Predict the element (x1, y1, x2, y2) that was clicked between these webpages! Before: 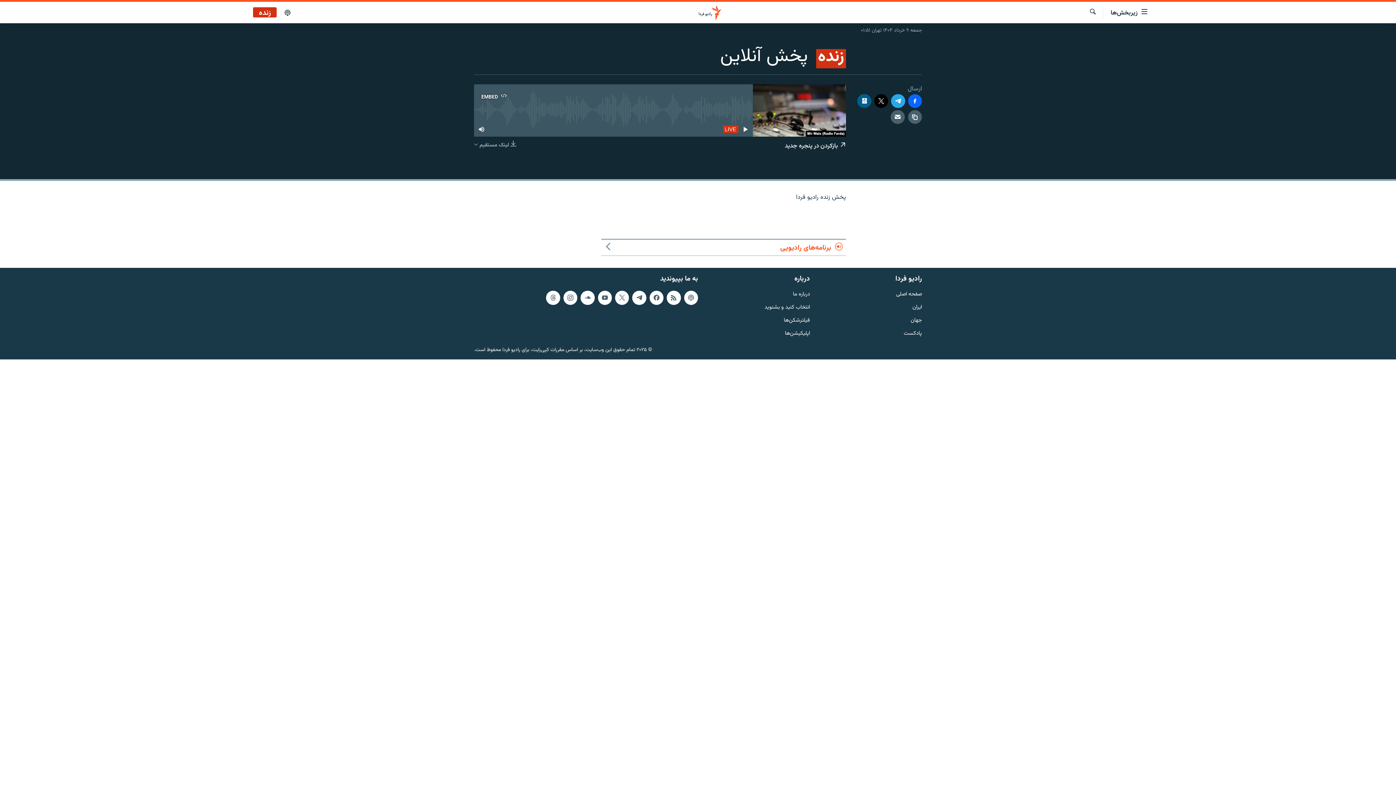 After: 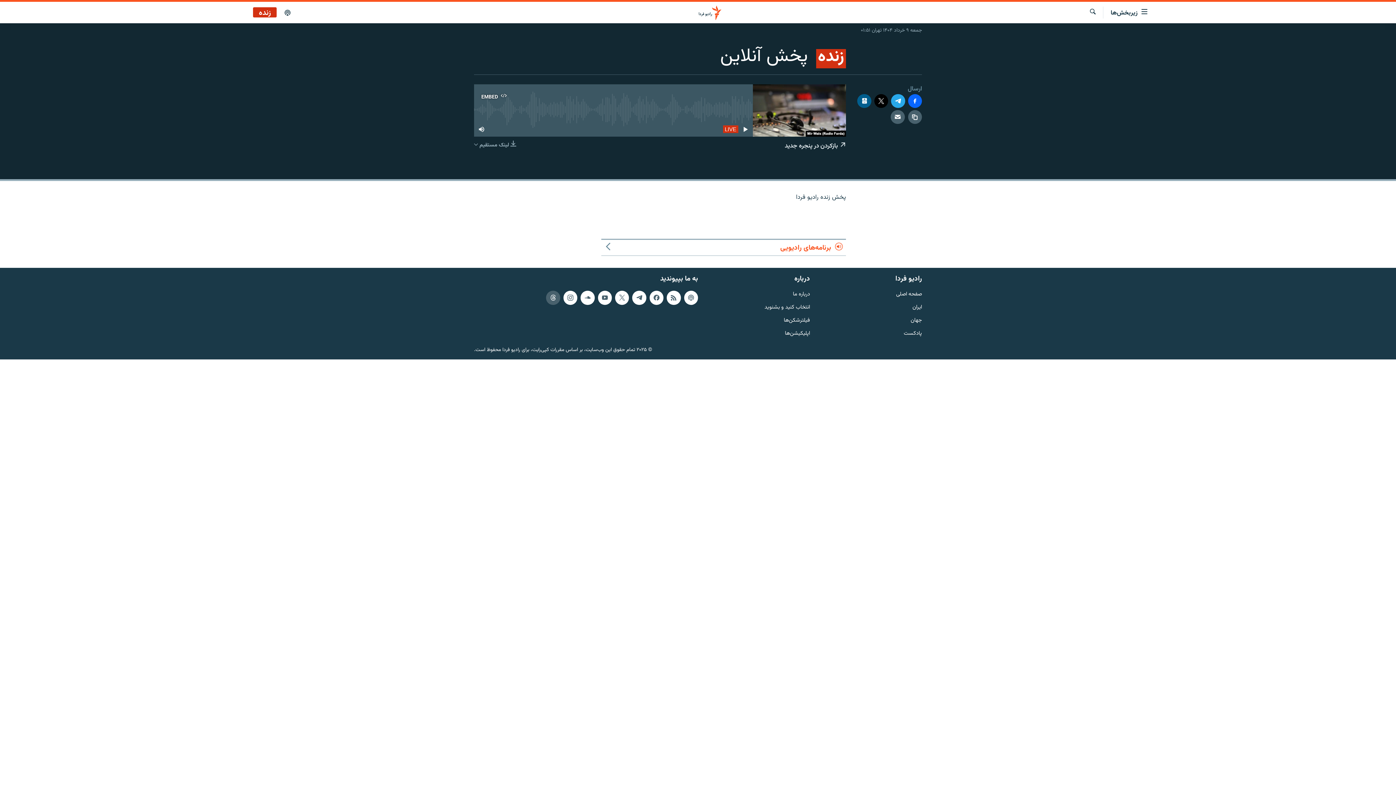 Action: bbox: (546, 290, 560, 304)